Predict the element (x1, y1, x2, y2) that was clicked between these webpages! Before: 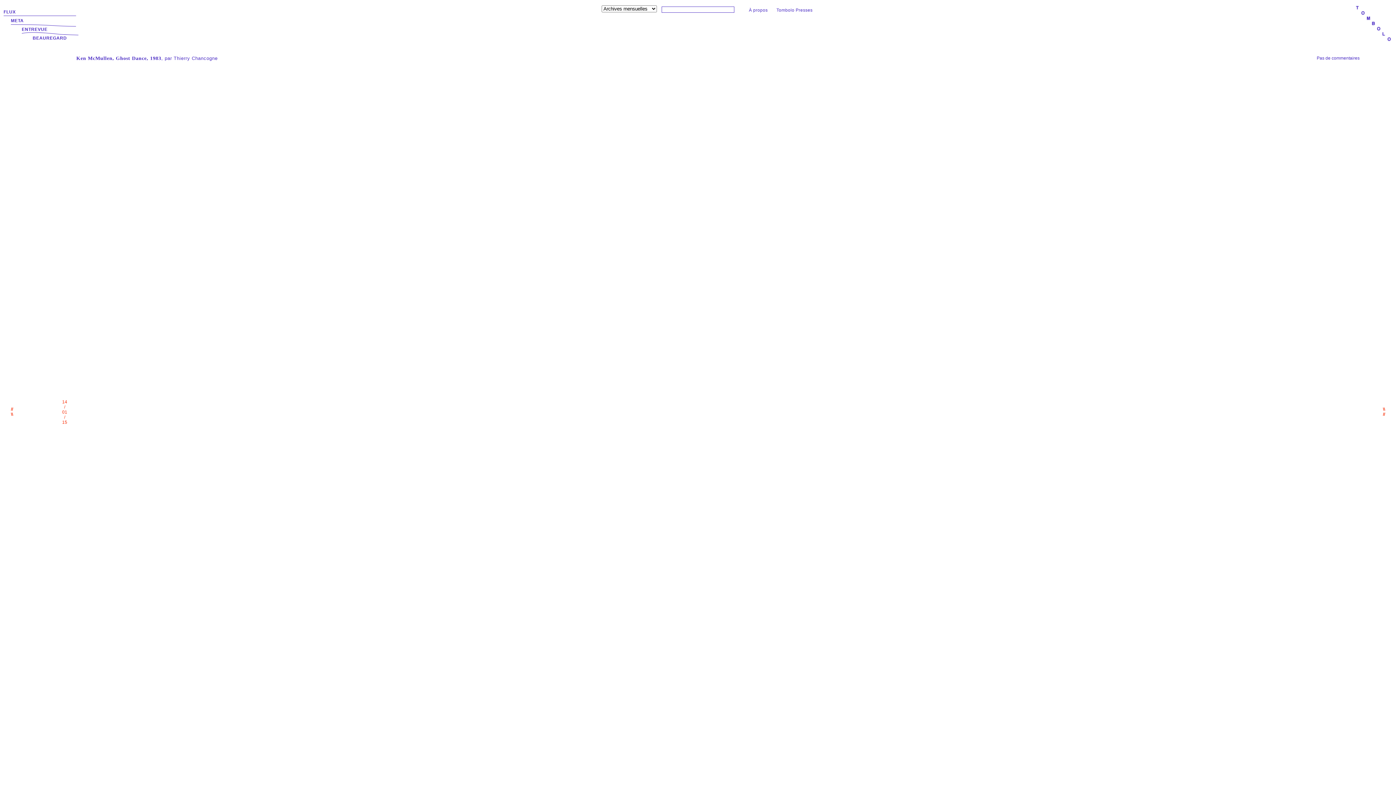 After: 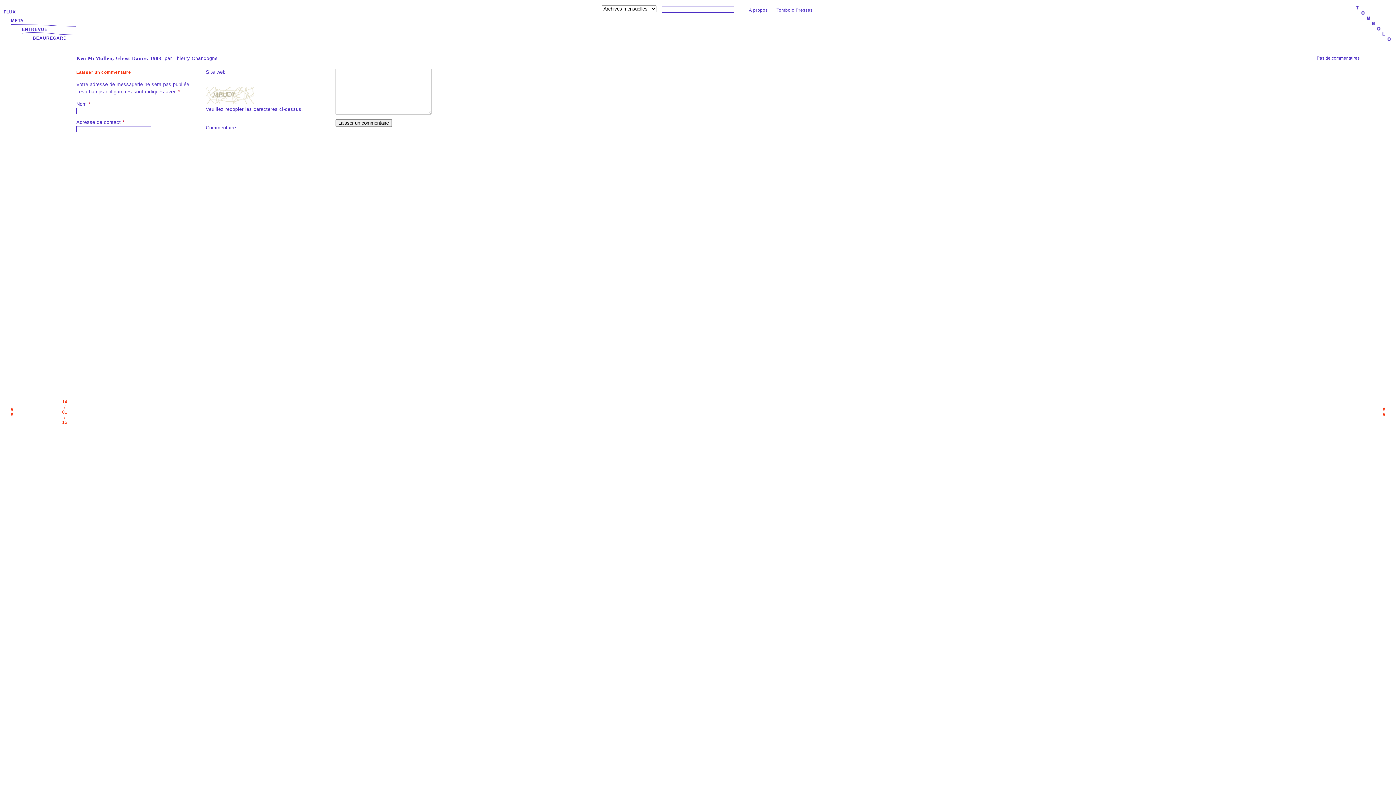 Action: label: Pas de commentaires bbox: (1317, 55, 1360, 60)